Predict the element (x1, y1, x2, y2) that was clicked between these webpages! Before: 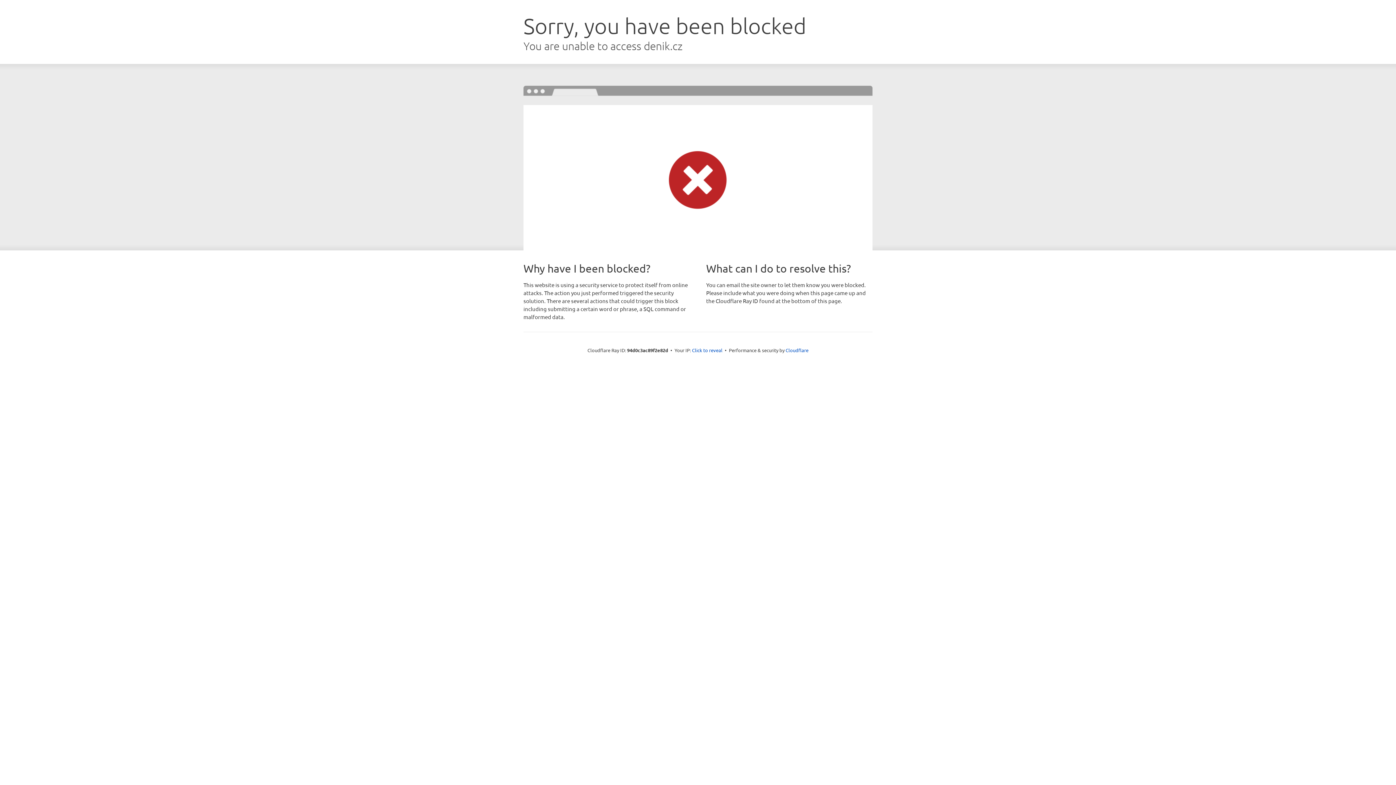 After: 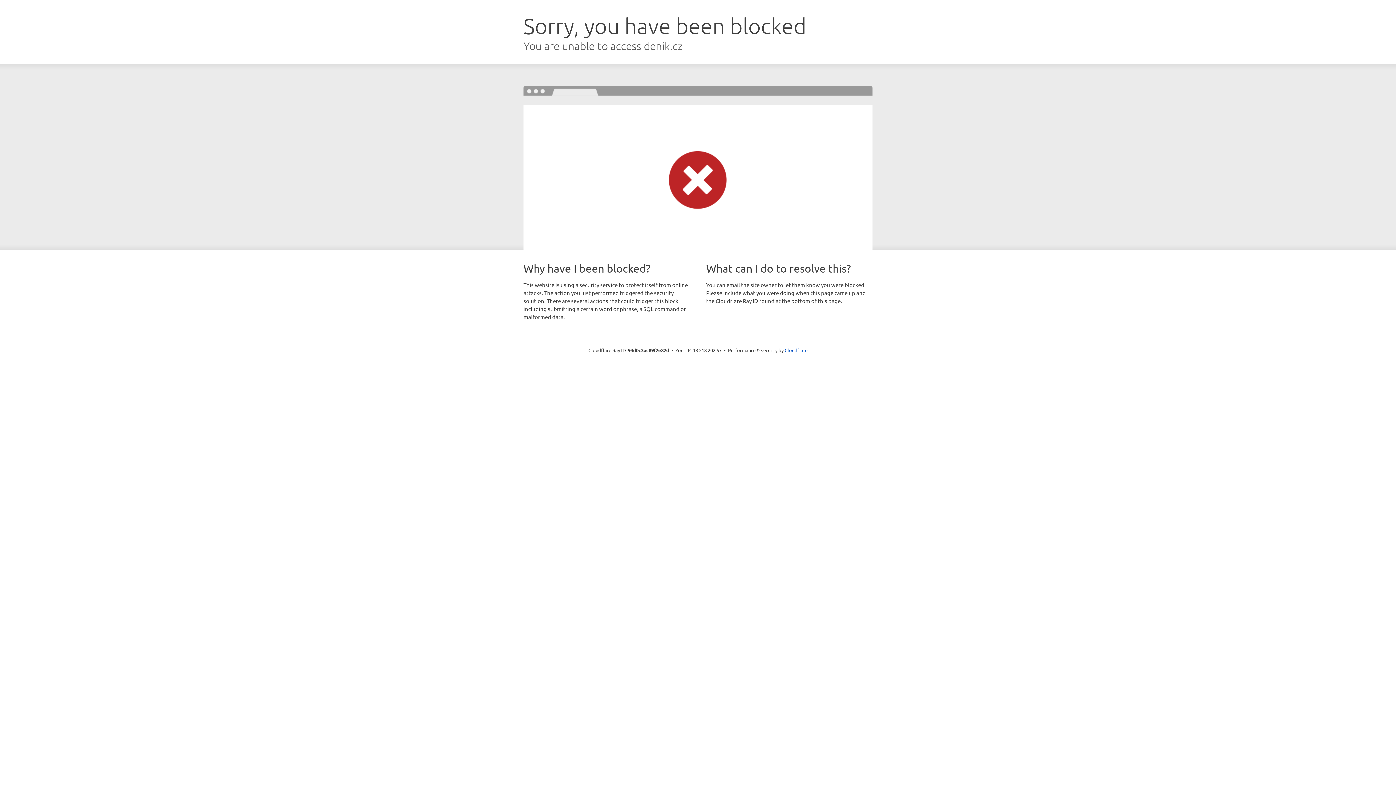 Action: bbox: (692, 346, 722, 353) label: Click to reveal